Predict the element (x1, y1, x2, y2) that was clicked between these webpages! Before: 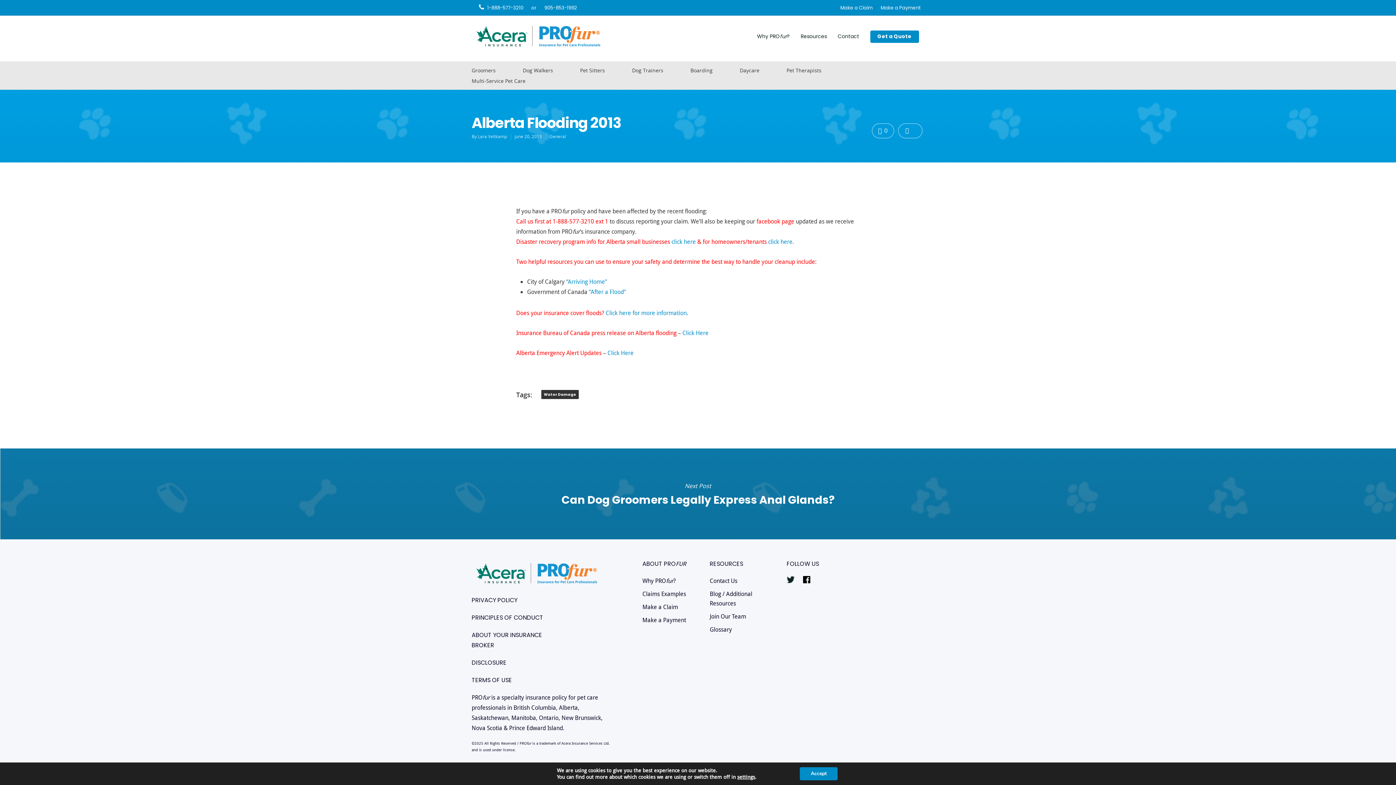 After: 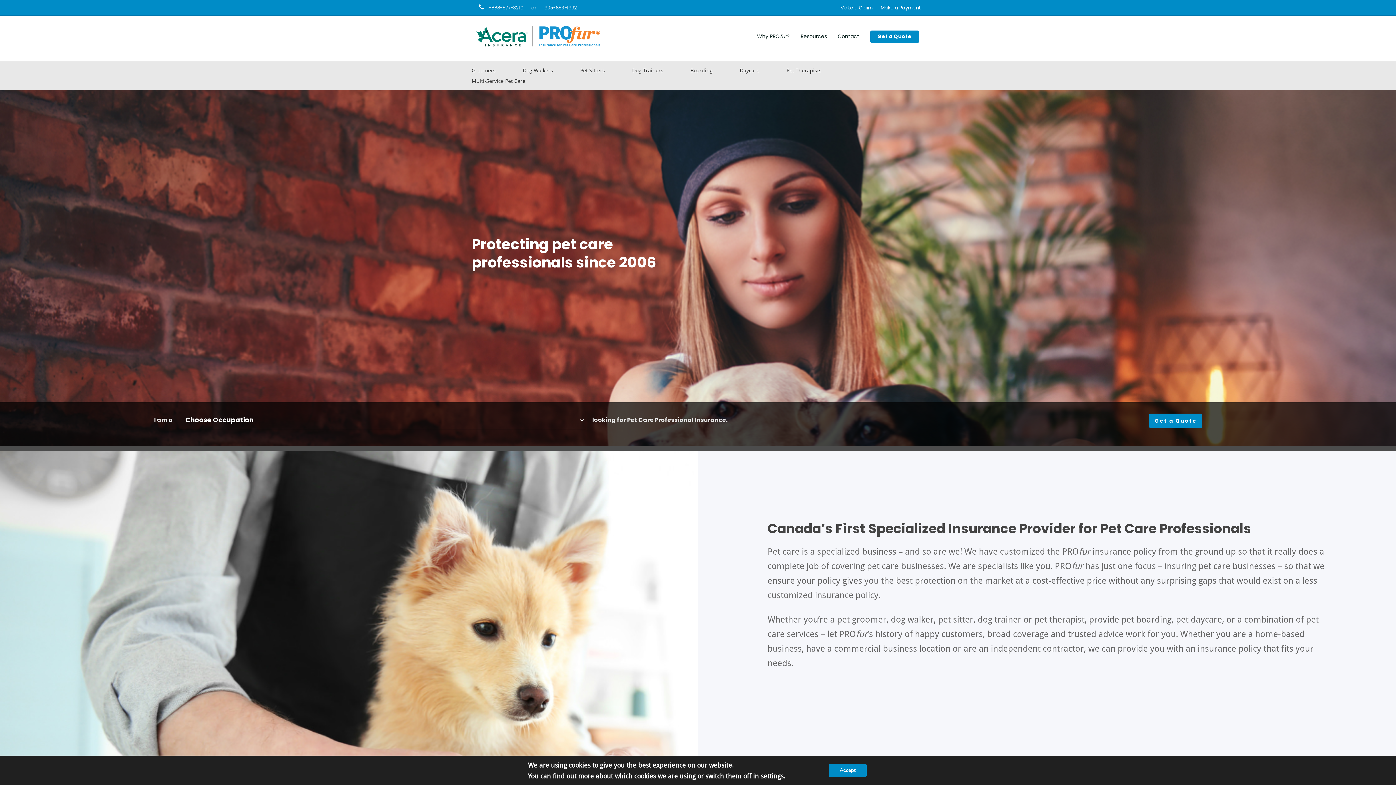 Action: bbox: (471, 21, 605, 51)